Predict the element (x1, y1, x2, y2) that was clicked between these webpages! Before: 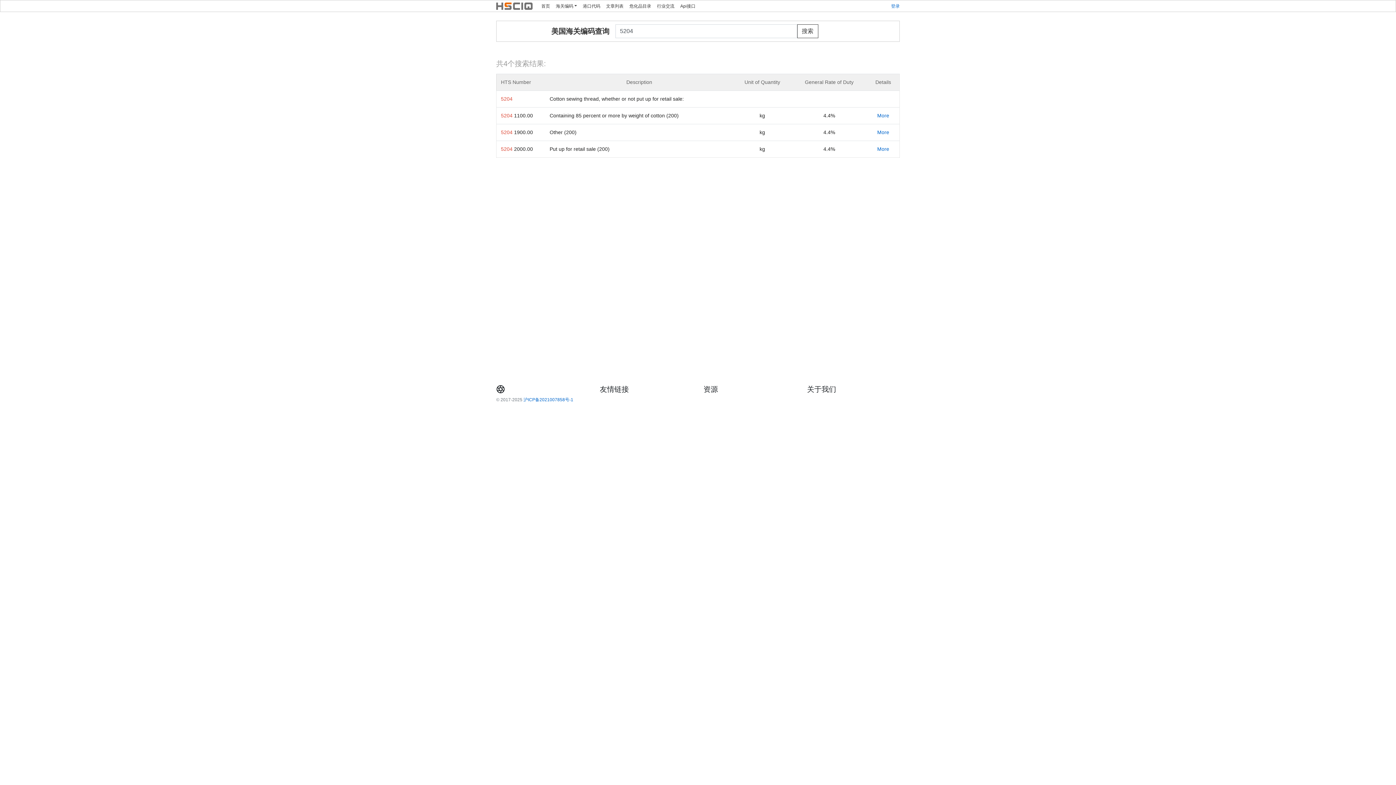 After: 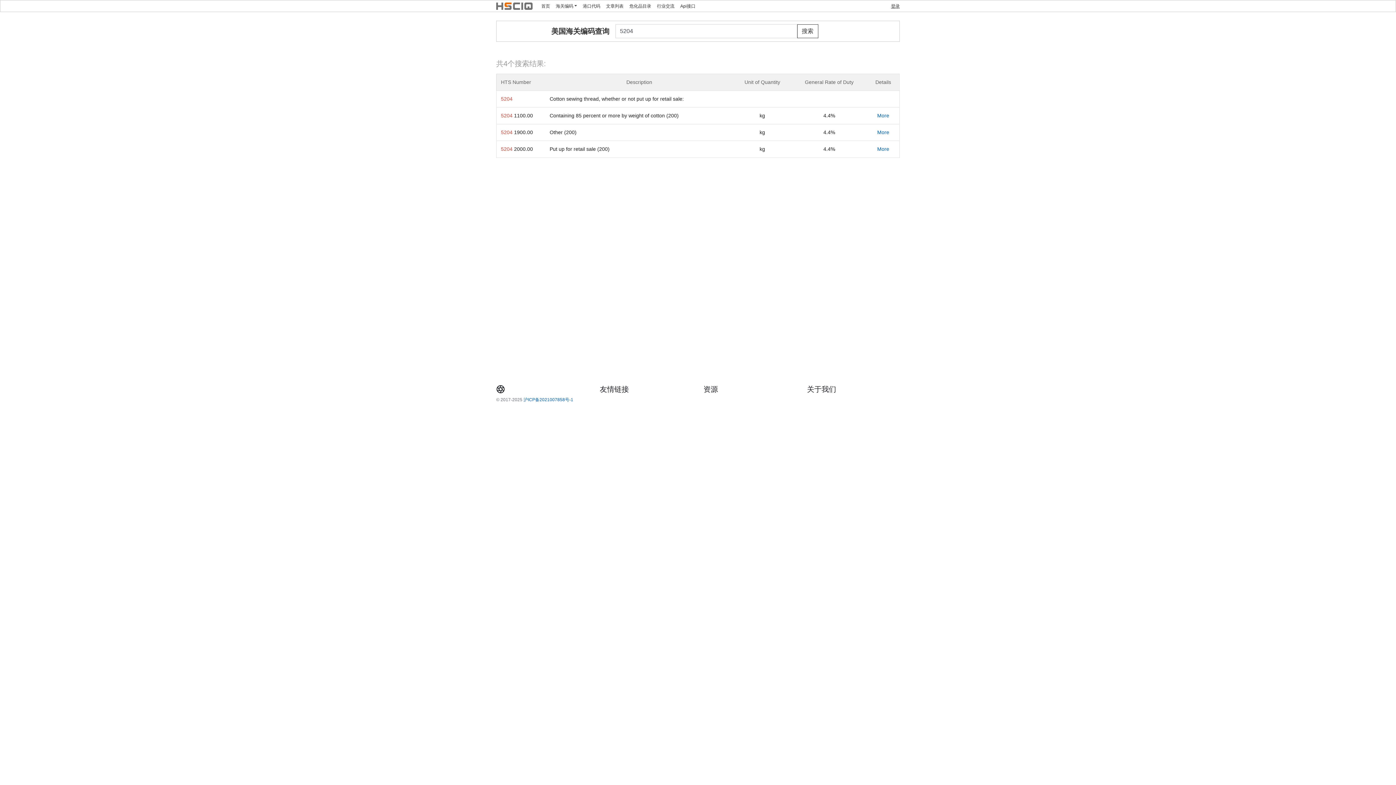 Action: bbox: (891, 3, 900, 8) label: 登录